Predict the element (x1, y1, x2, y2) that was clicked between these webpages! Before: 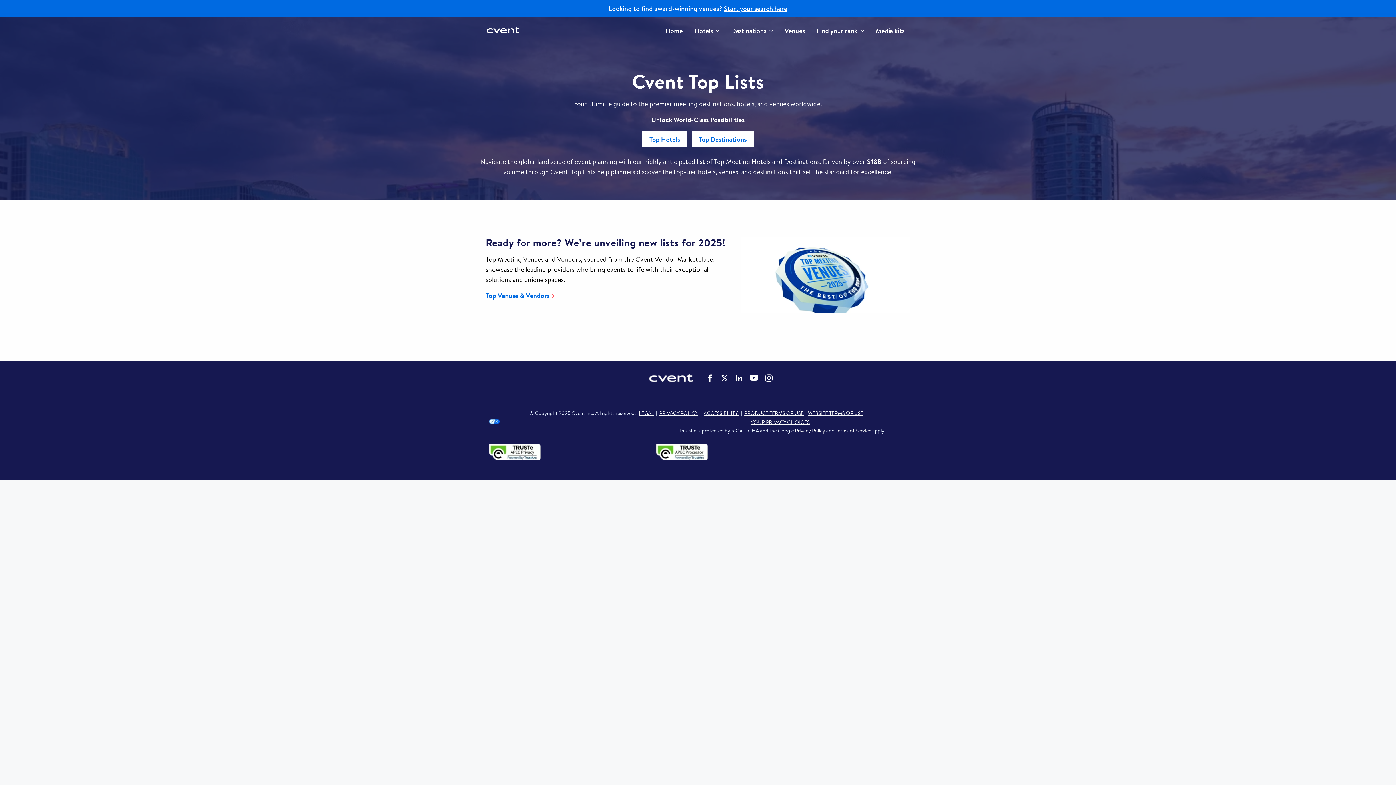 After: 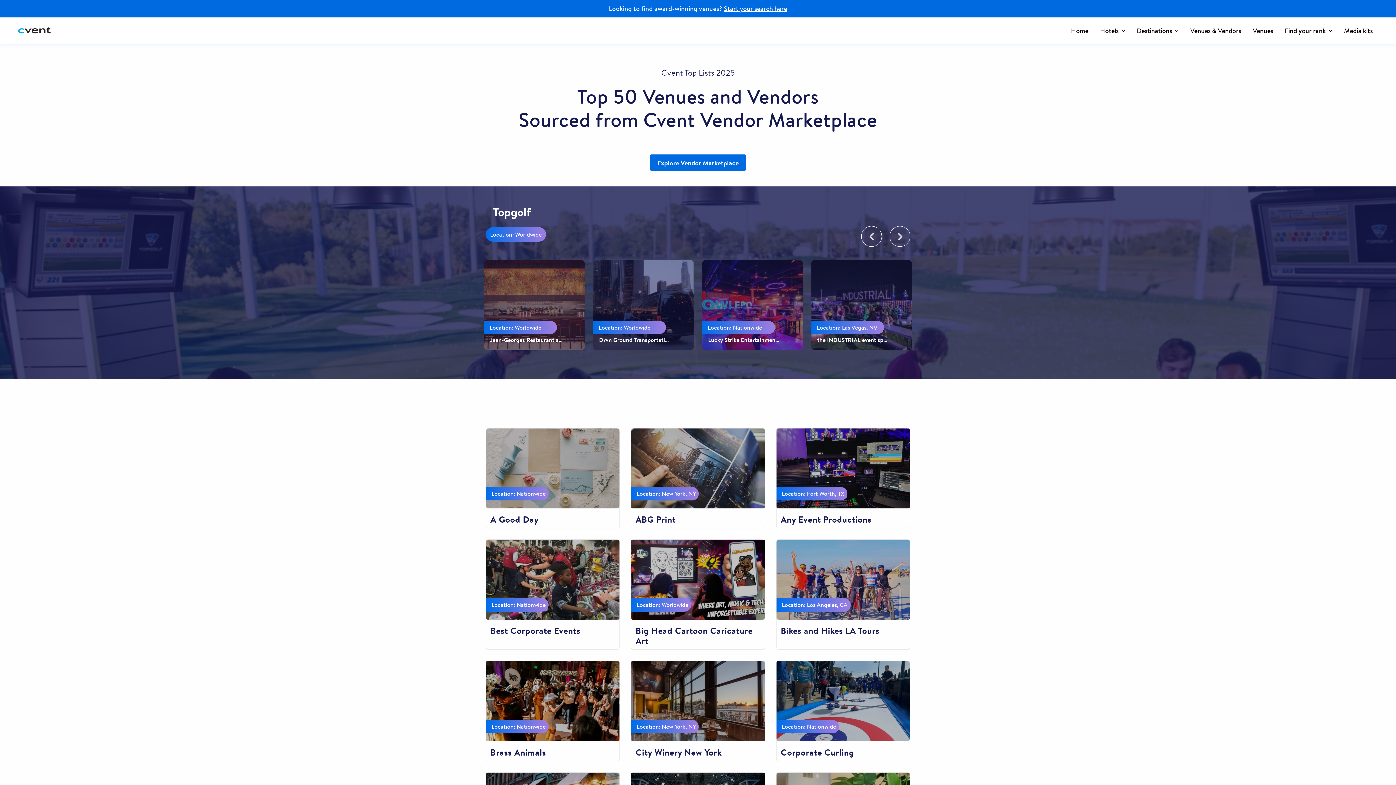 Action: label: Top Venues & Vendors bbox: (485, 291, 553, 300)